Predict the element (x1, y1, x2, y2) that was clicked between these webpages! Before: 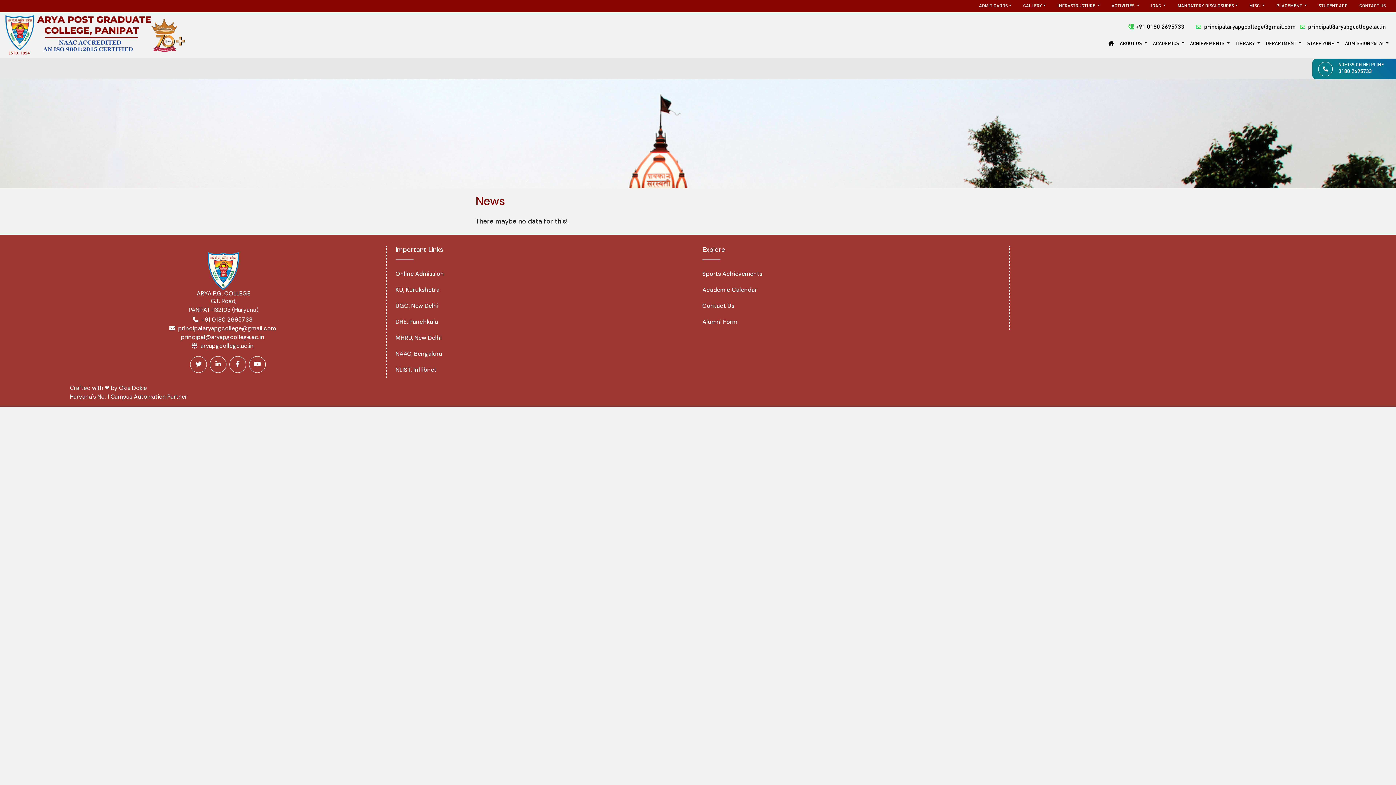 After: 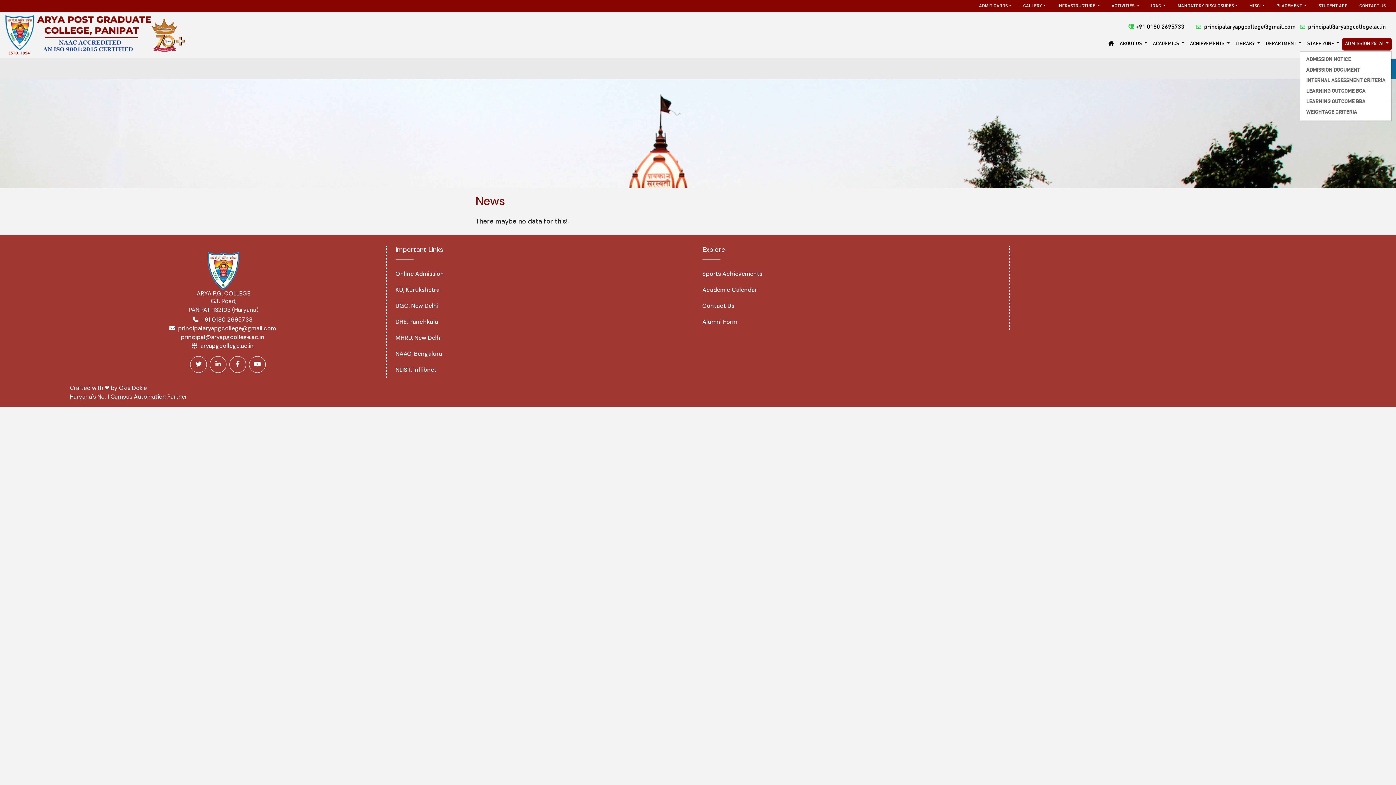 Action: label: ADMISSION 25-26  bbox: (1342, 37, 1392, 50)